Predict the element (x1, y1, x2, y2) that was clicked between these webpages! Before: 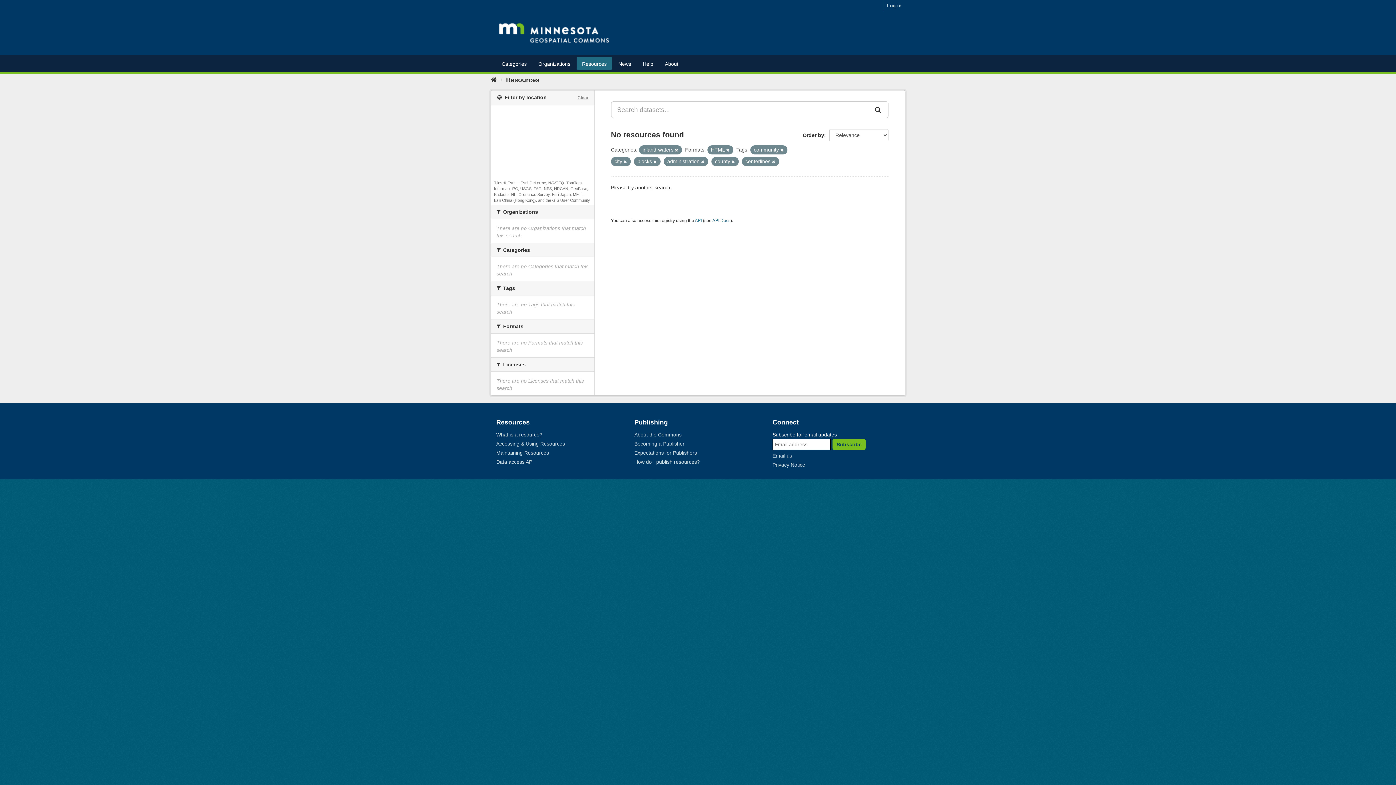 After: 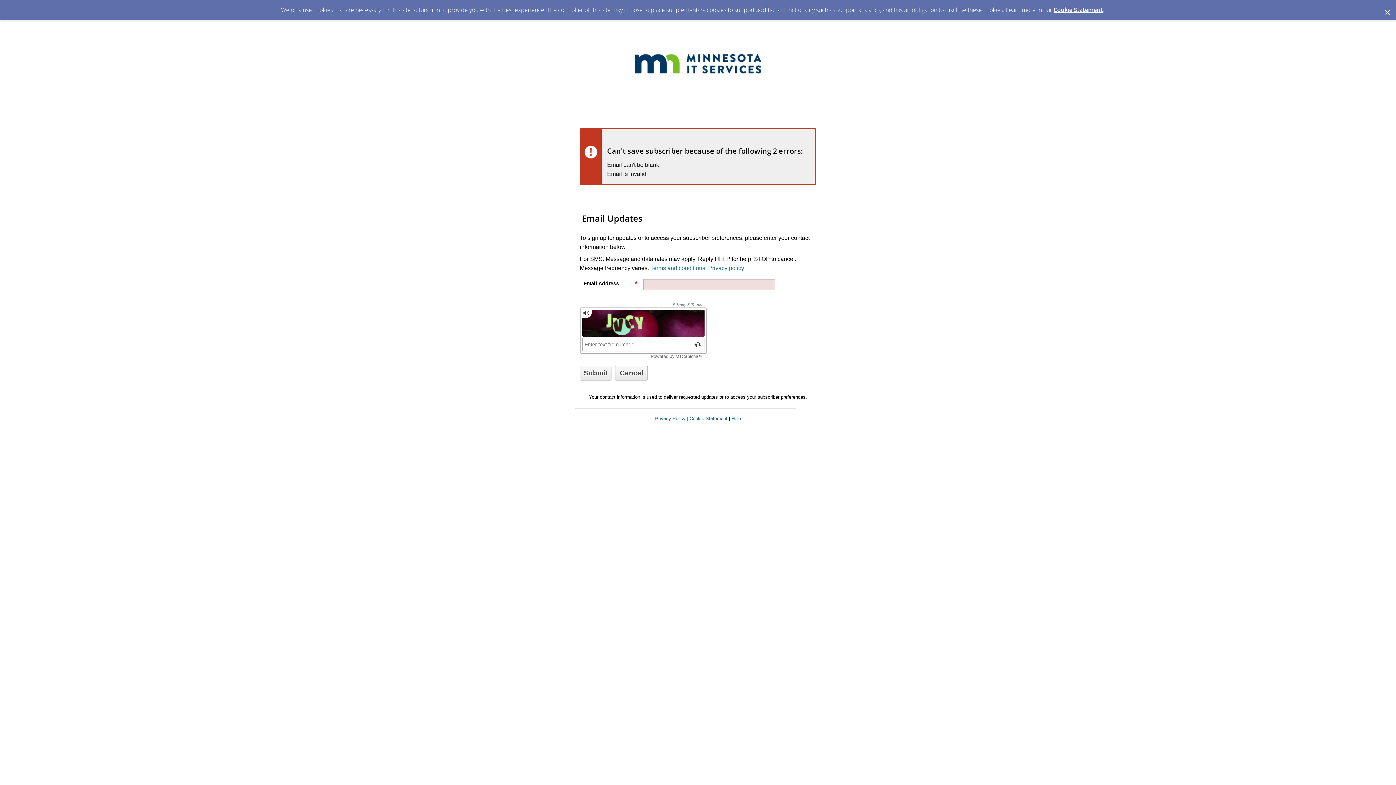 Action: bbox: (832, 438, 866, 450) label: Subscribe